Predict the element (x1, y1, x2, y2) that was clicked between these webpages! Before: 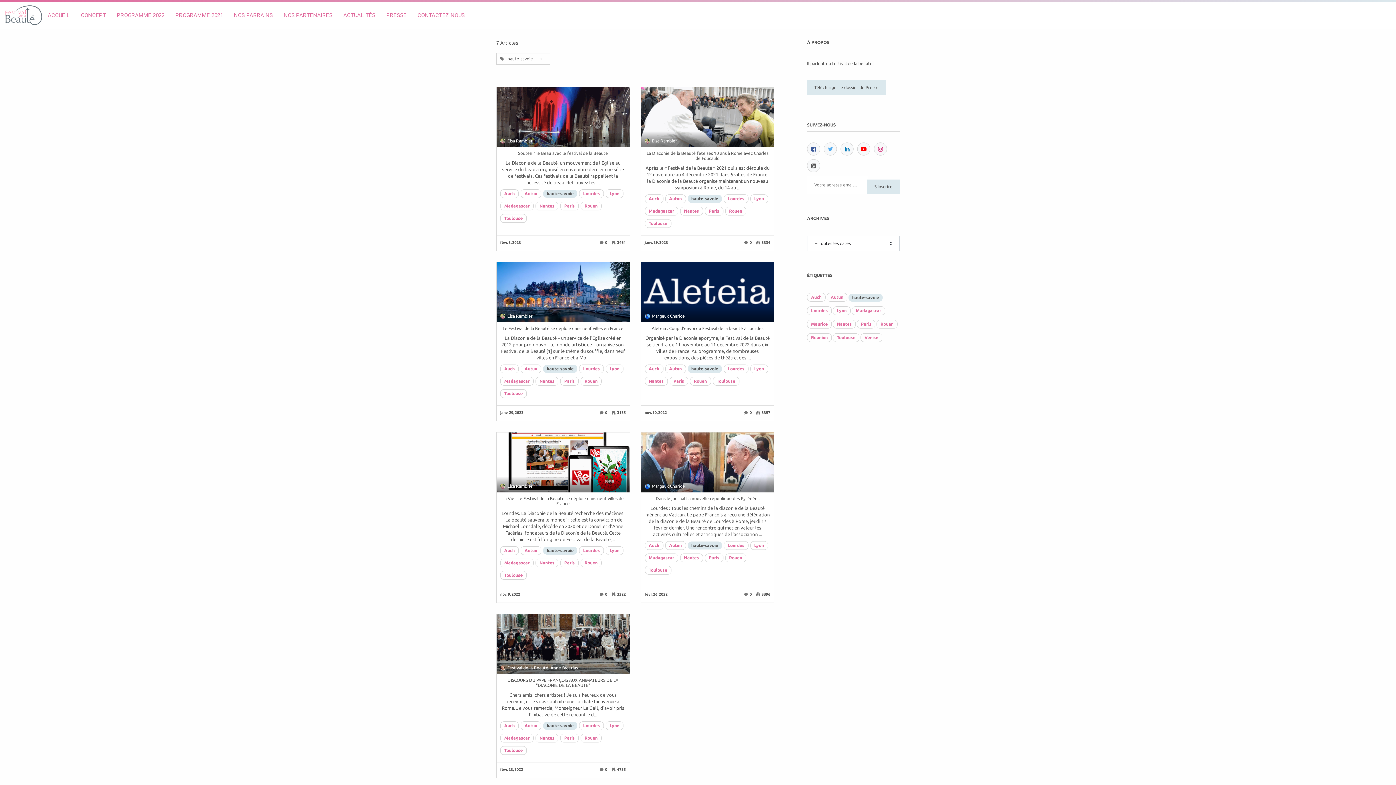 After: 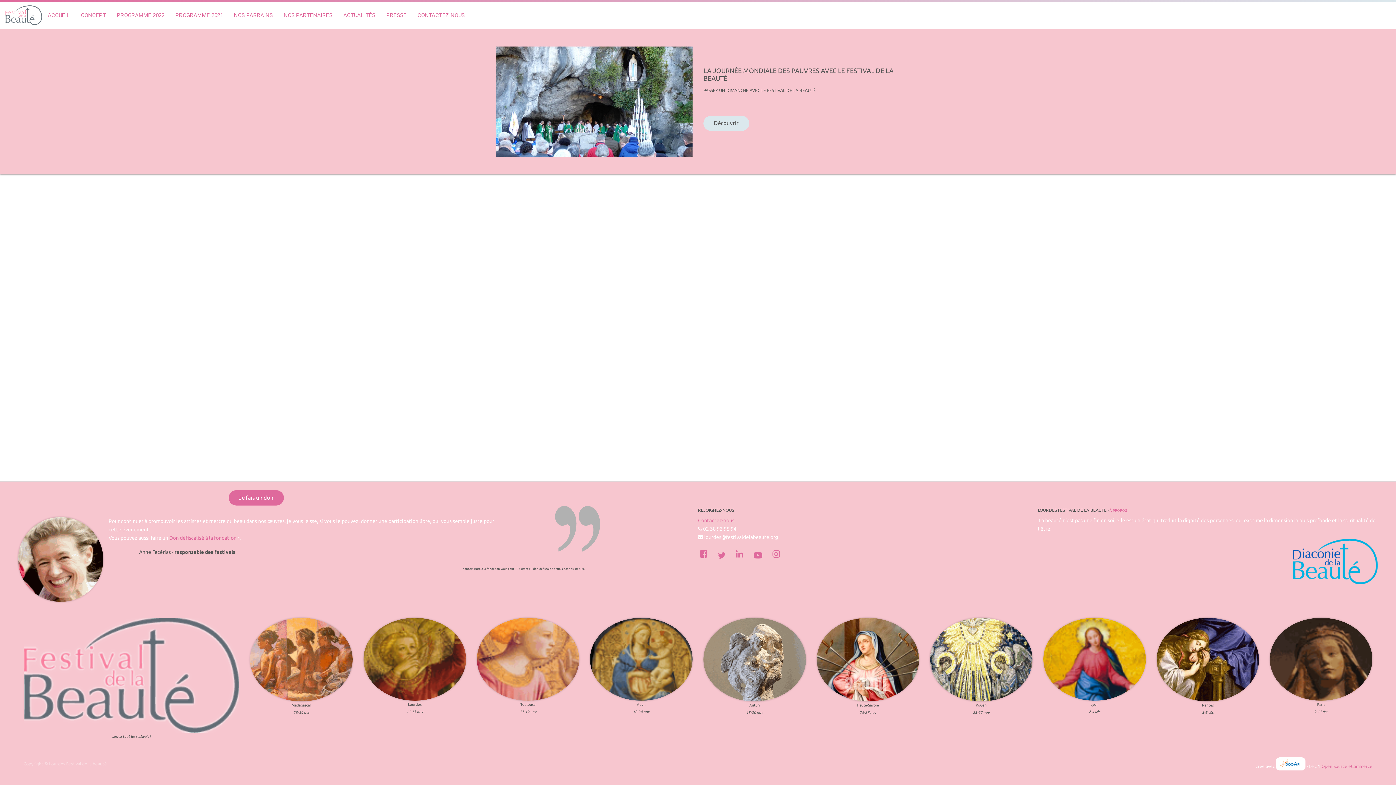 Action: label: ACTUALITÉS bbox: (337, 8, 380, 22)